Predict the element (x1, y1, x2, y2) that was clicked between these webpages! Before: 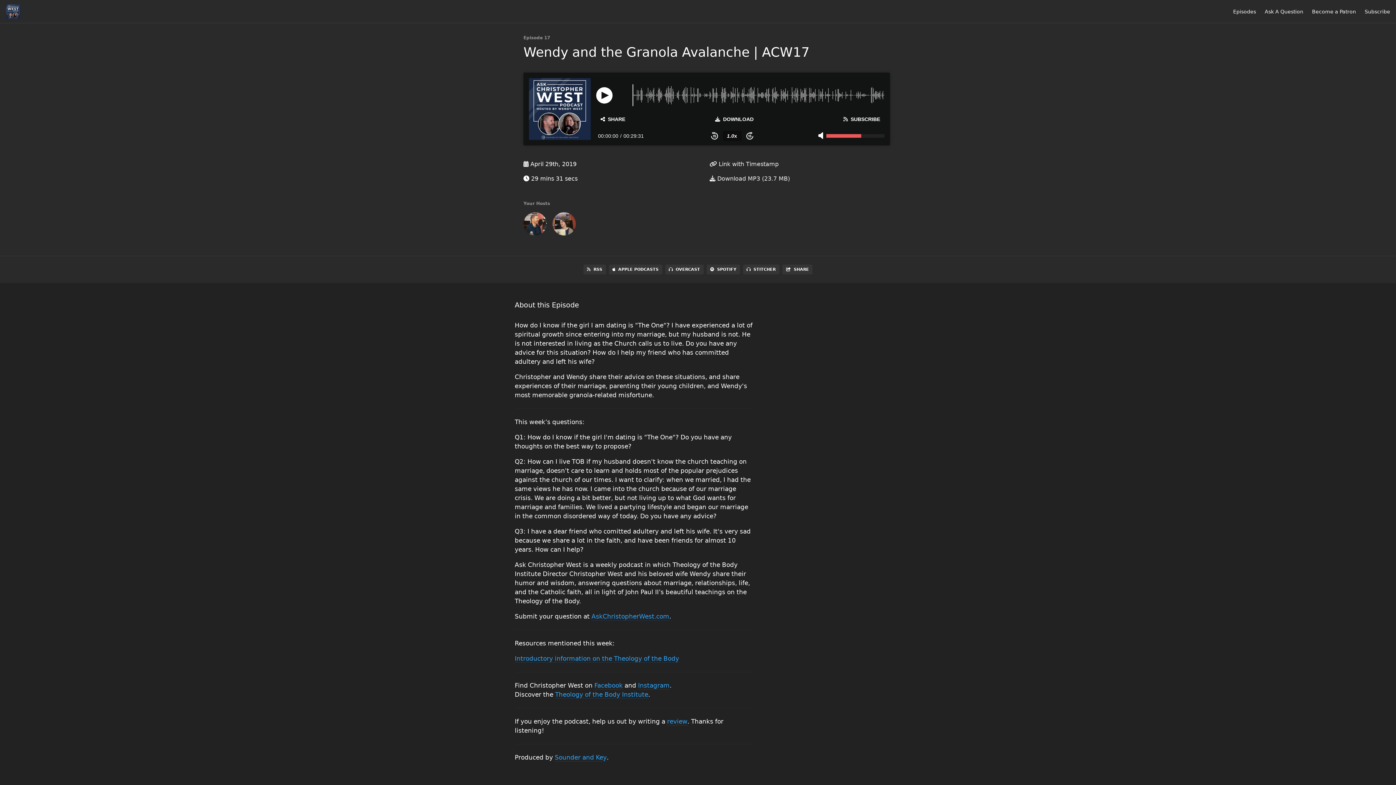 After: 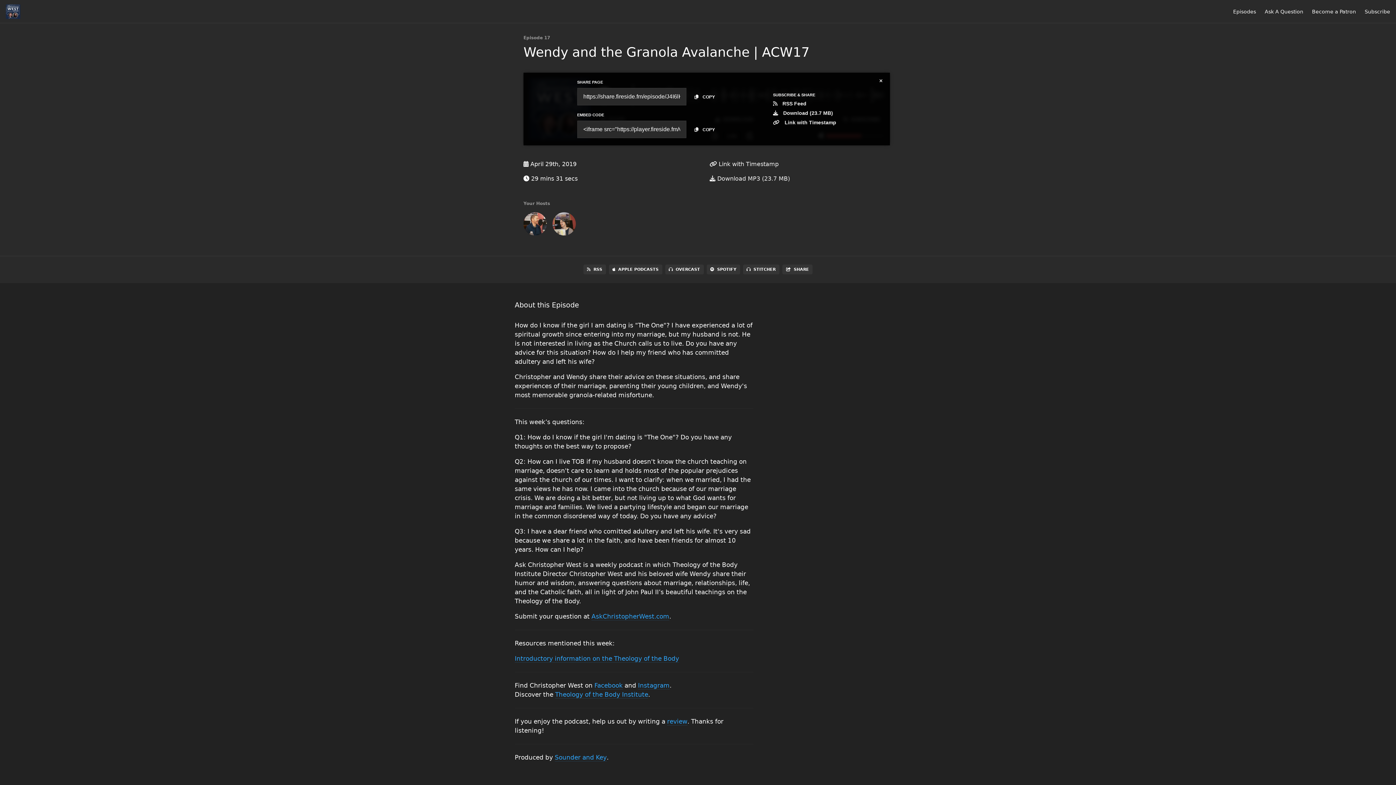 Action: bbox: (596, 113, 629, 124) label: Open Share and Subscribe Dialog